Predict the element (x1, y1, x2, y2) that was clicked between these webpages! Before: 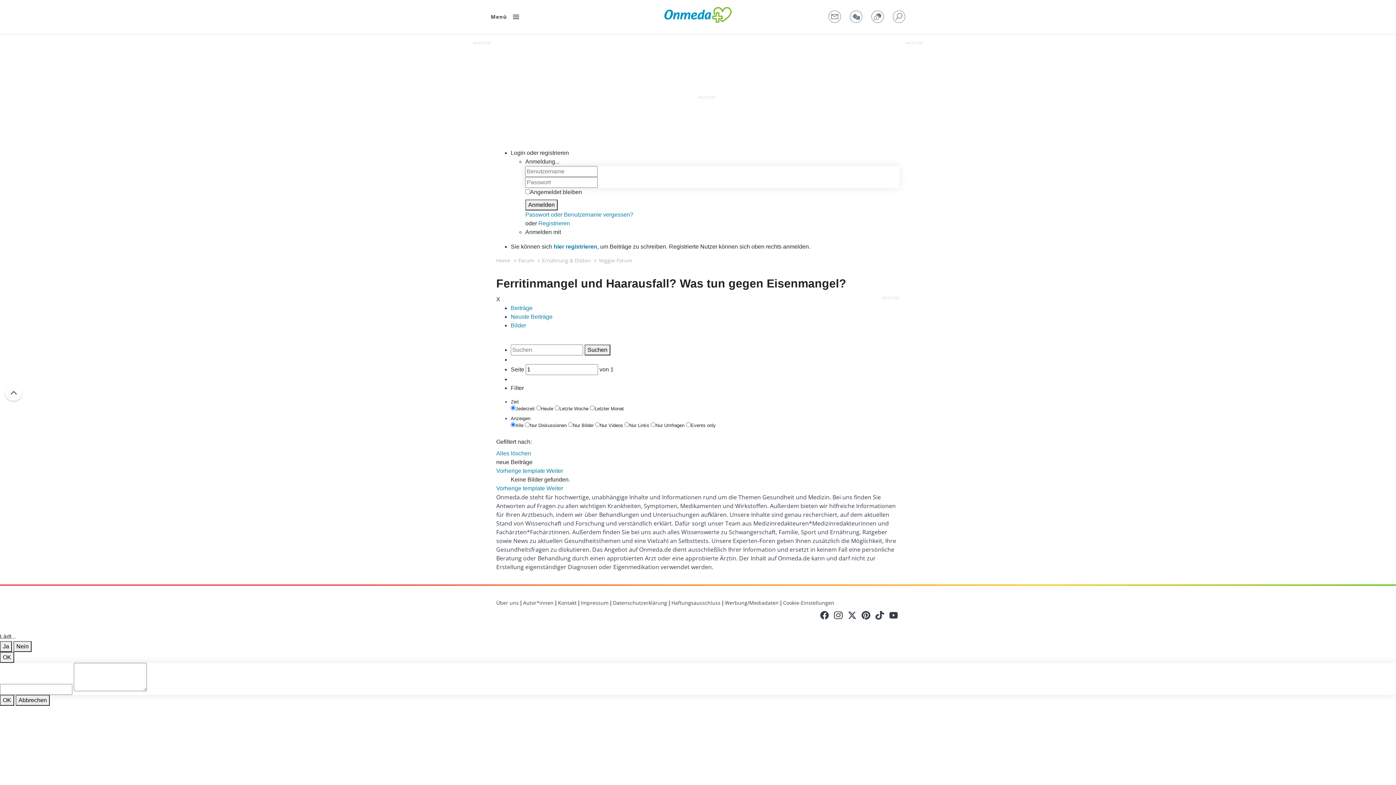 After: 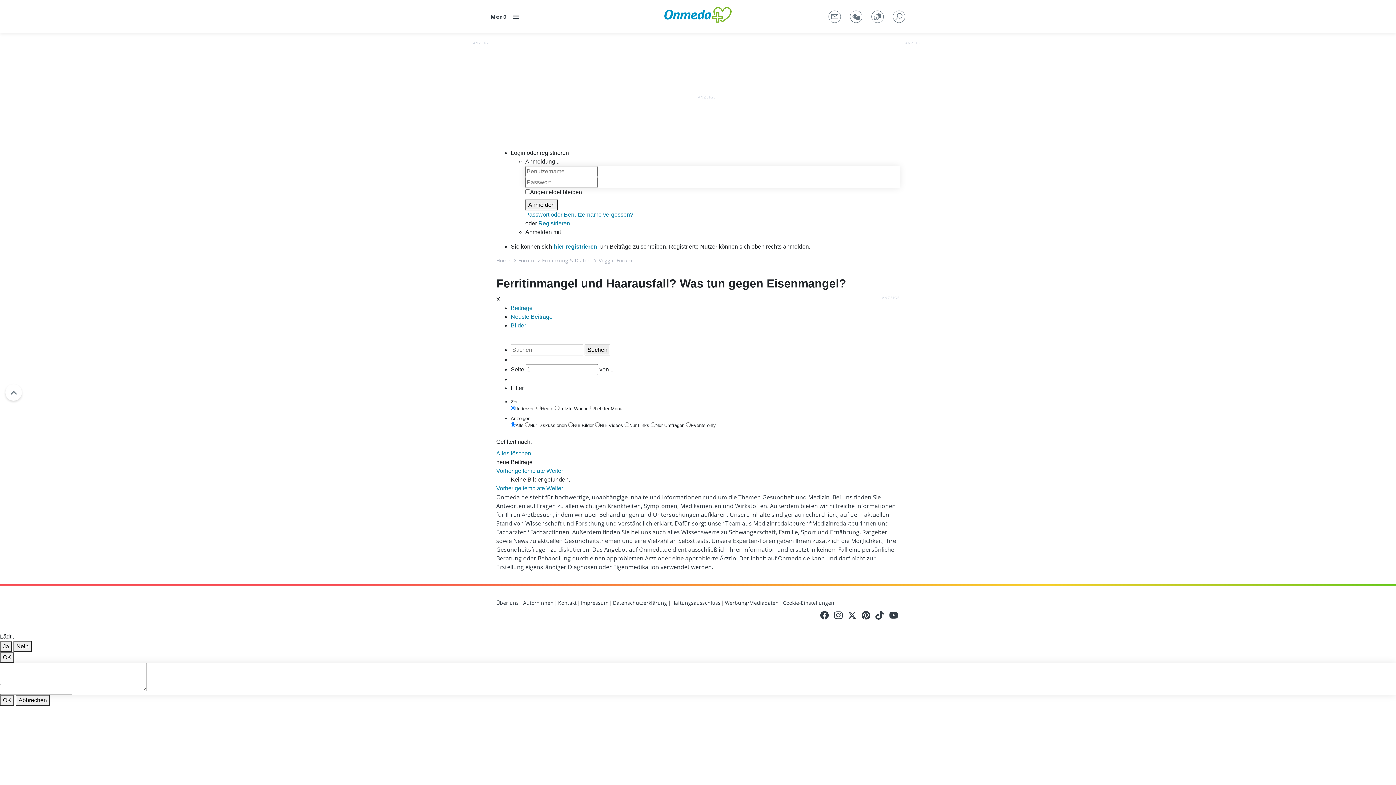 Action: label: Pinterest bbox: (860, 609, 872, 621)